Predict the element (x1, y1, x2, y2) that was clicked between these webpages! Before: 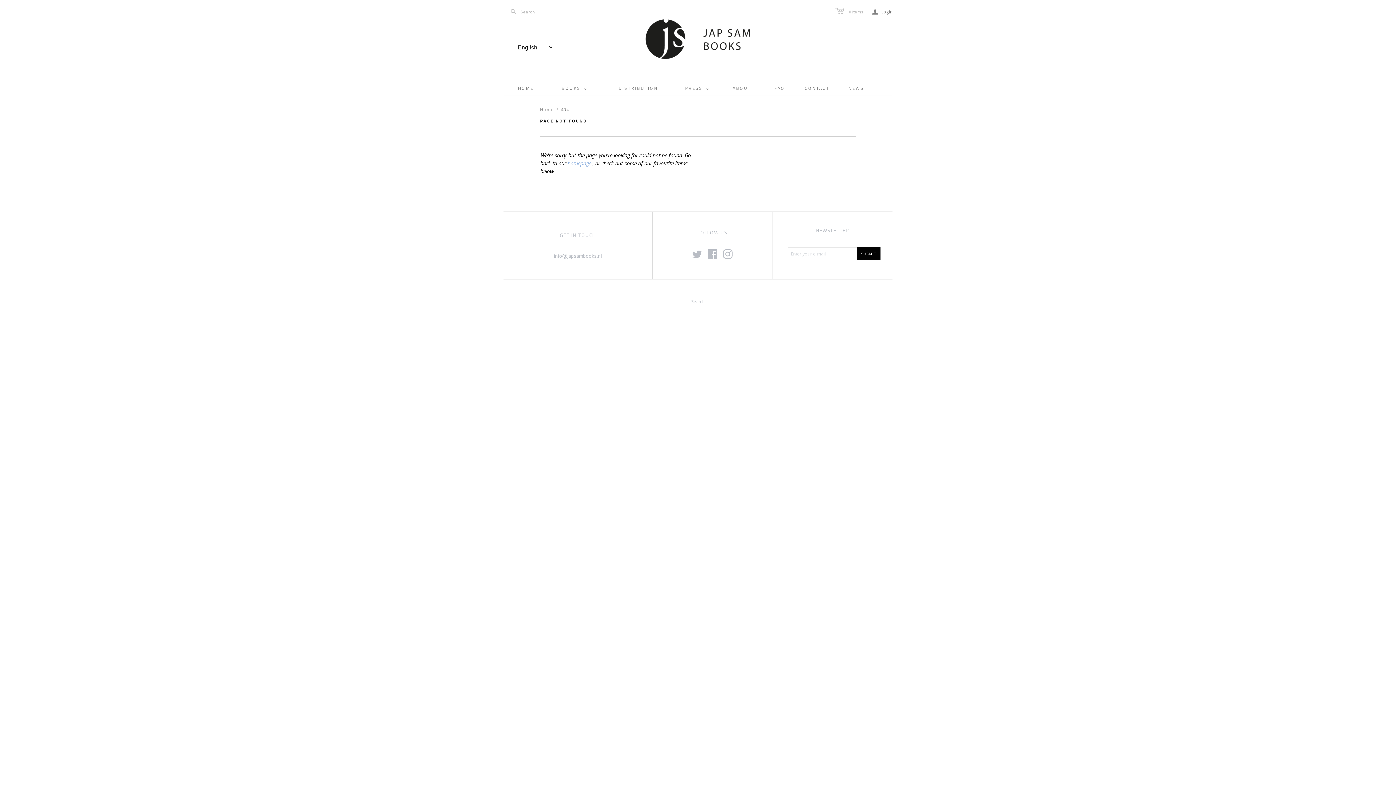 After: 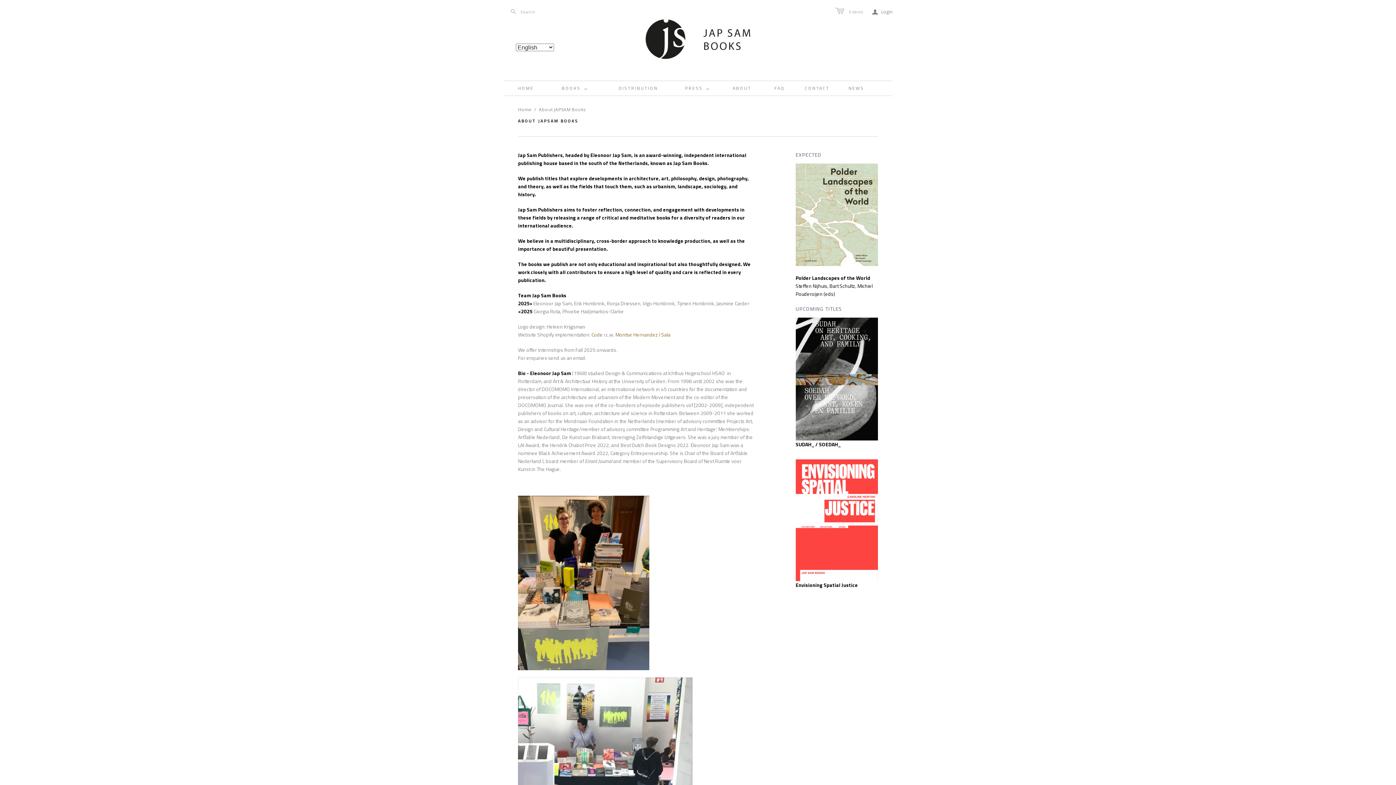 Action: label: ABOUT bbox: (727, 81, 769, 95)